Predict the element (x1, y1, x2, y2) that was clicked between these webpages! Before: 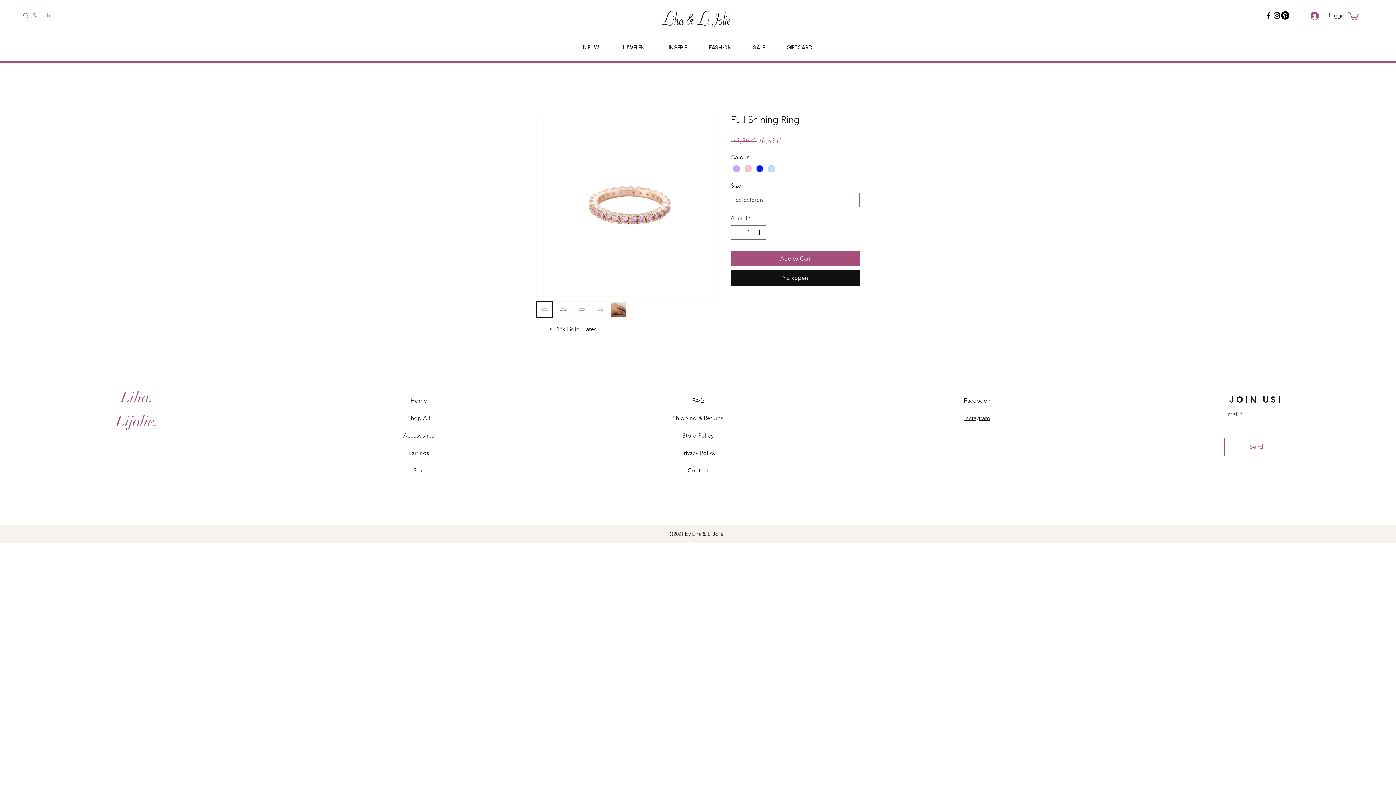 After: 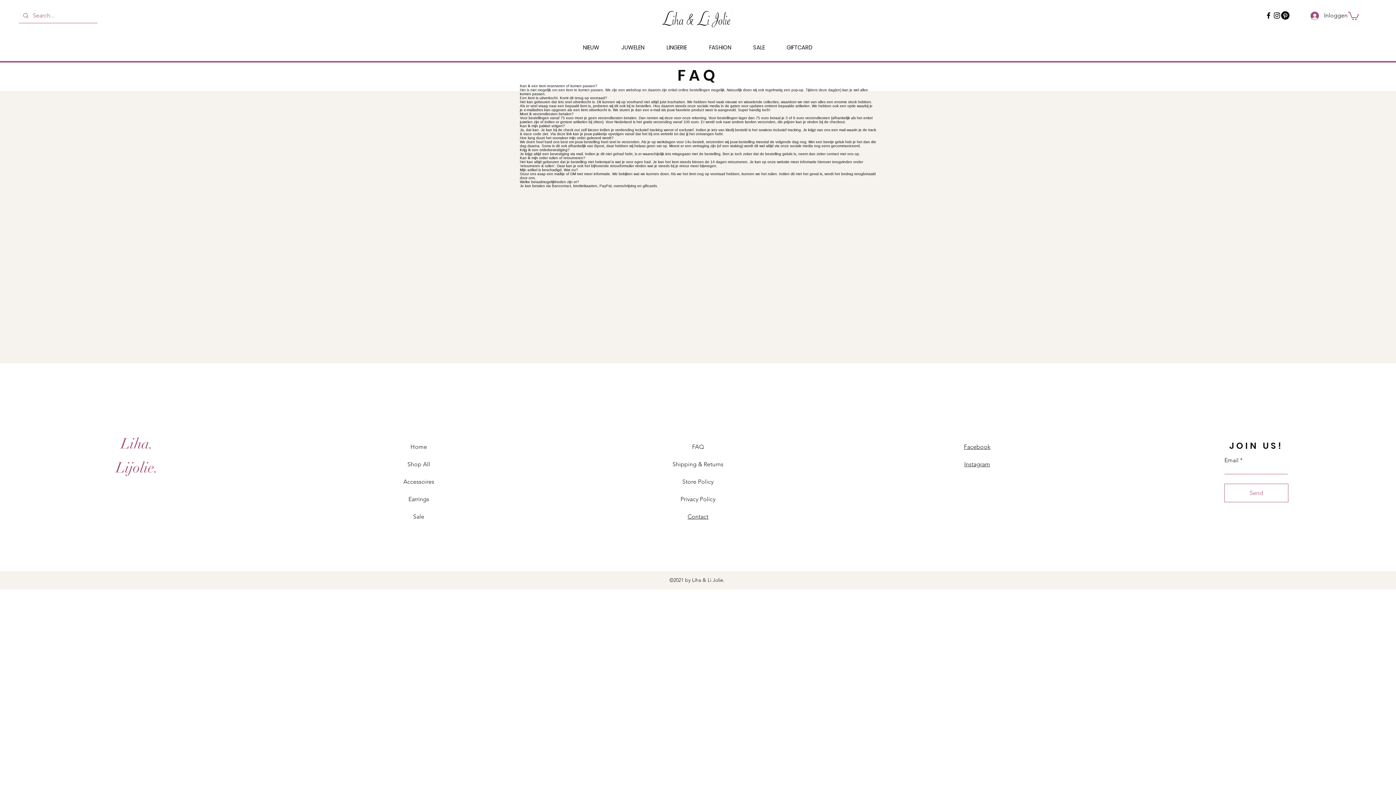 Action: bbox: (692, 397, 704, 404) label: FAQ